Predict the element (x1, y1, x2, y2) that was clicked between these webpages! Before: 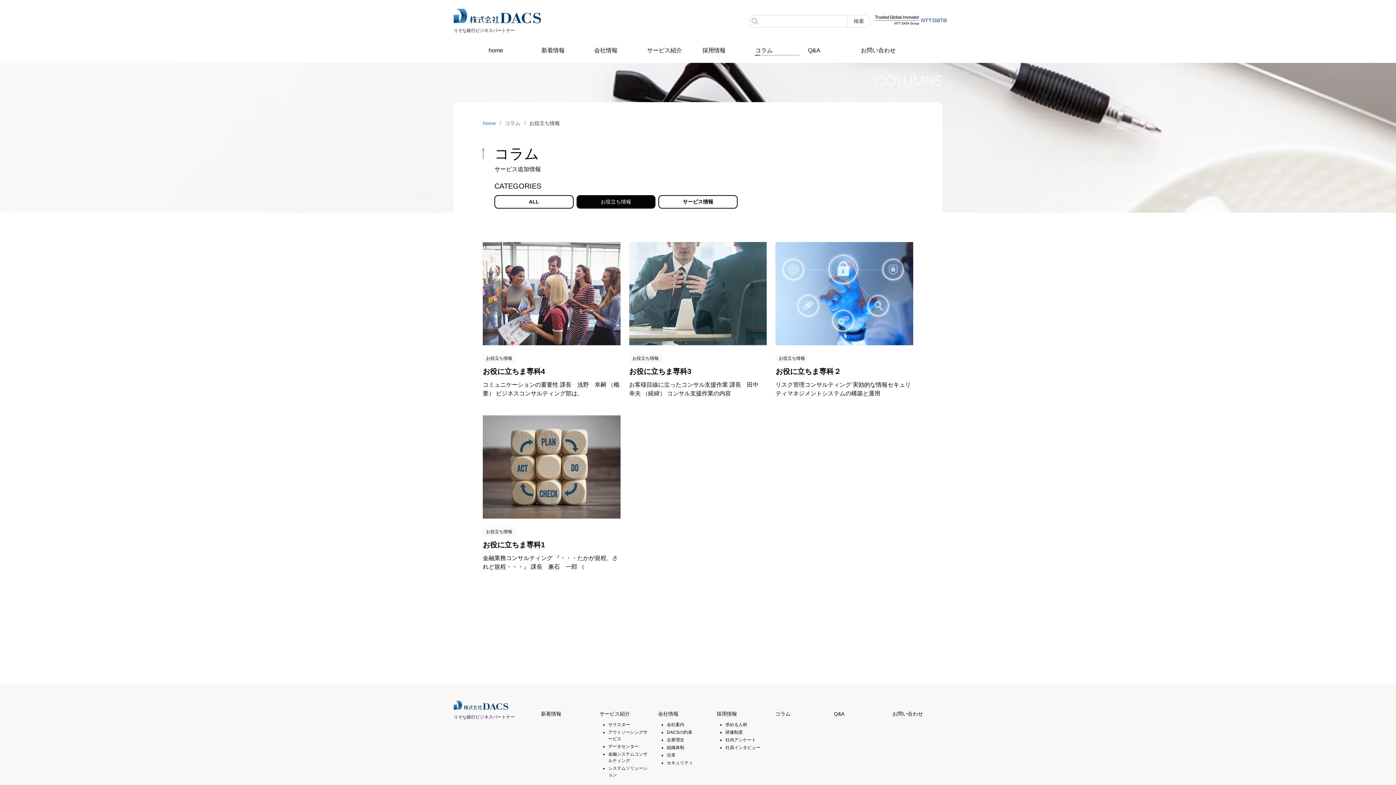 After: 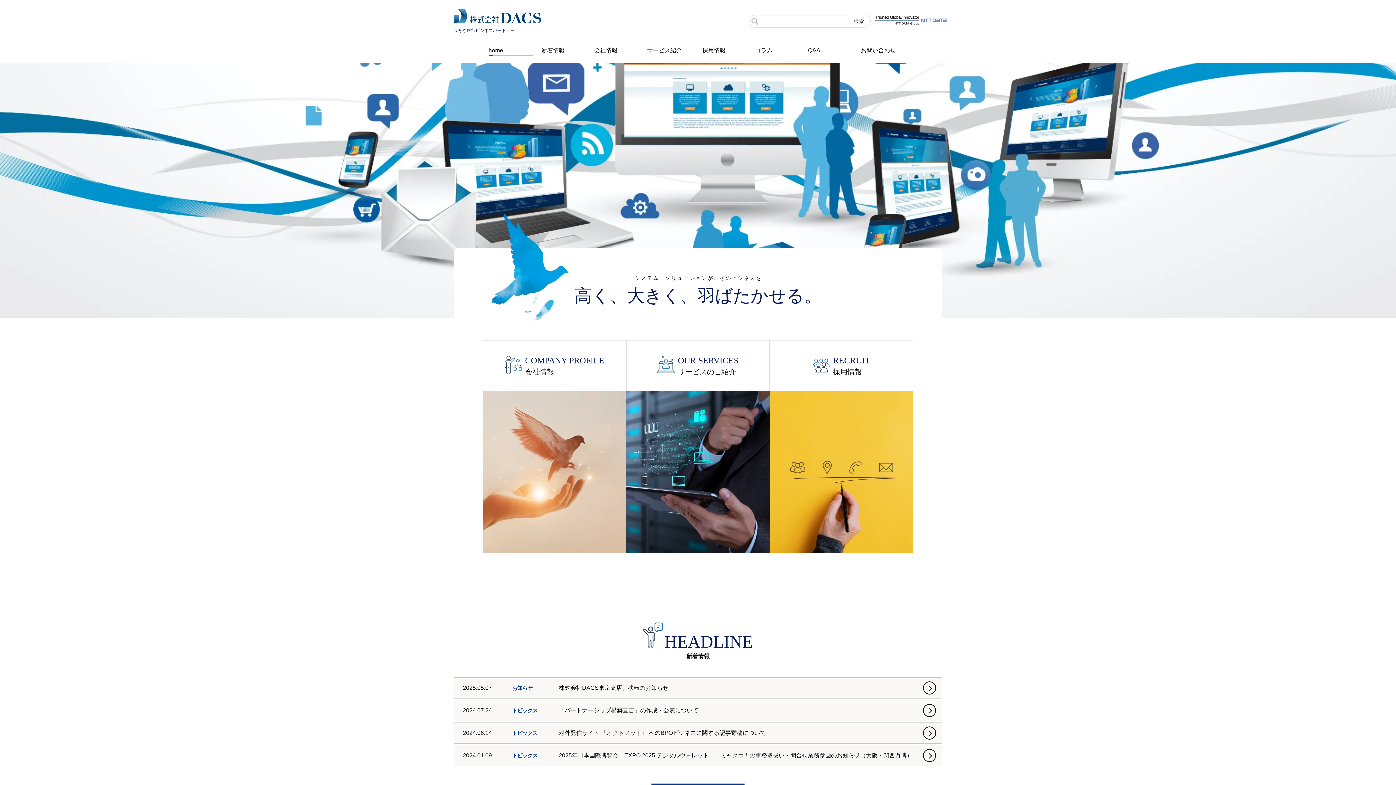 Action: bbox: (453, 8, 541, 33) label: りそな銀行ビジネスパートナー